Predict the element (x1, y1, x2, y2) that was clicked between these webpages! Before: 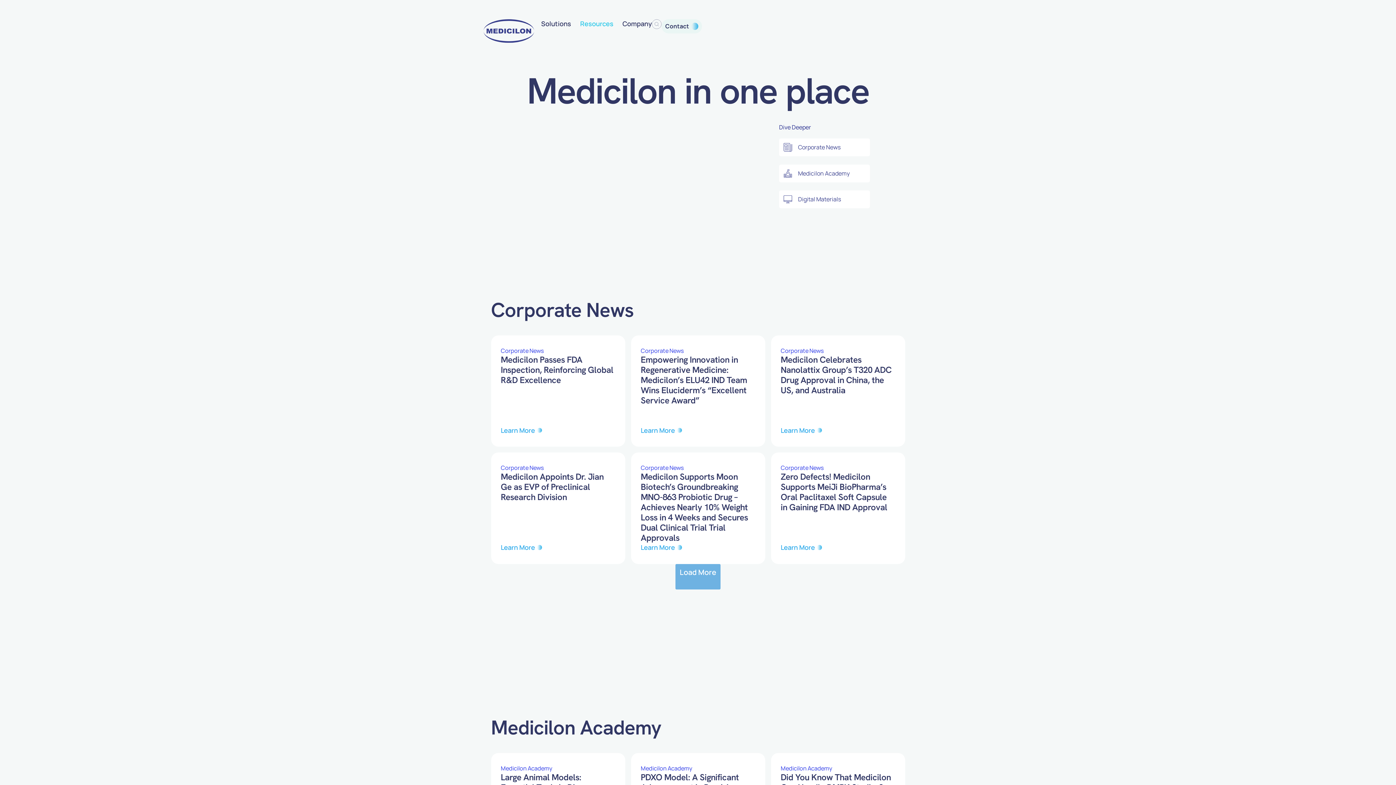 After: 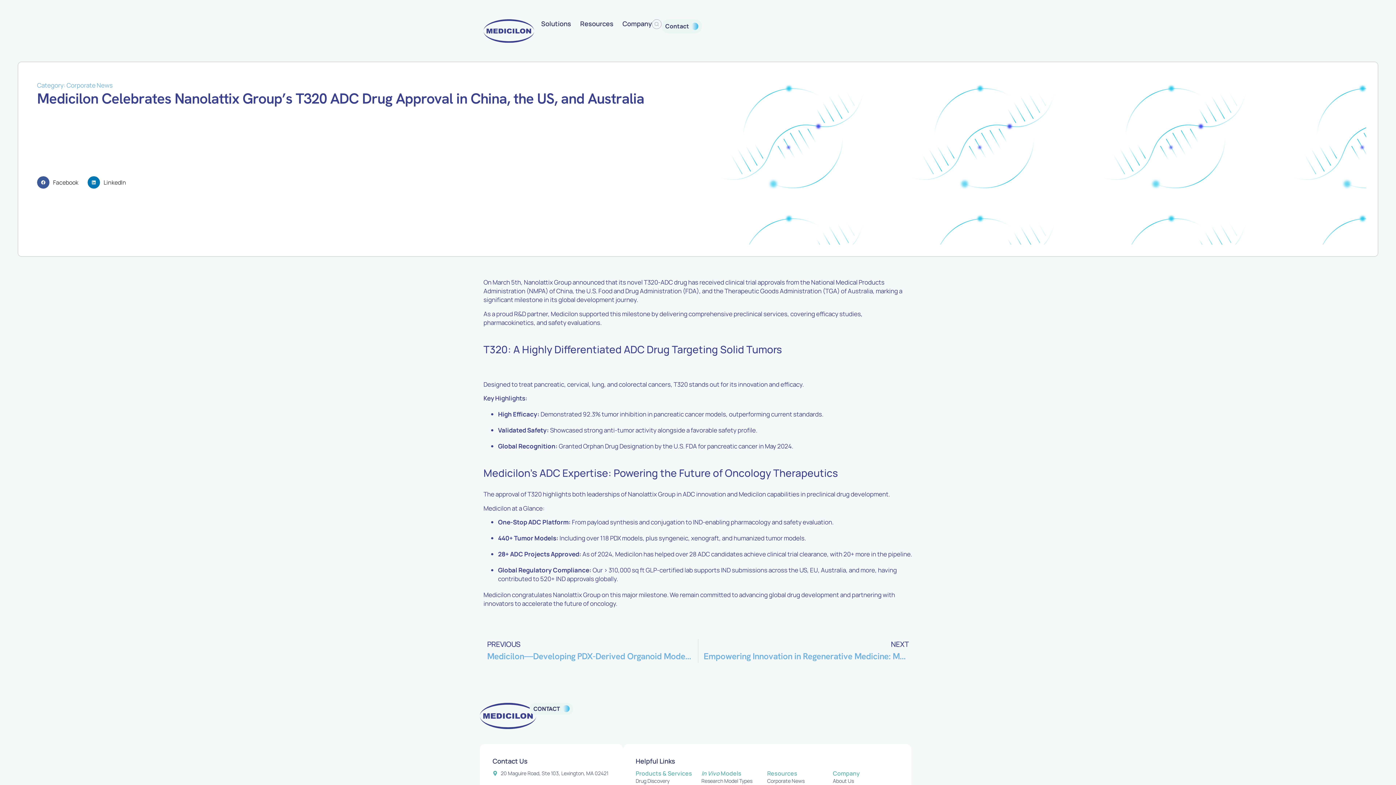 Action: label: Learn More bbox: (780, 426, 822, 434)